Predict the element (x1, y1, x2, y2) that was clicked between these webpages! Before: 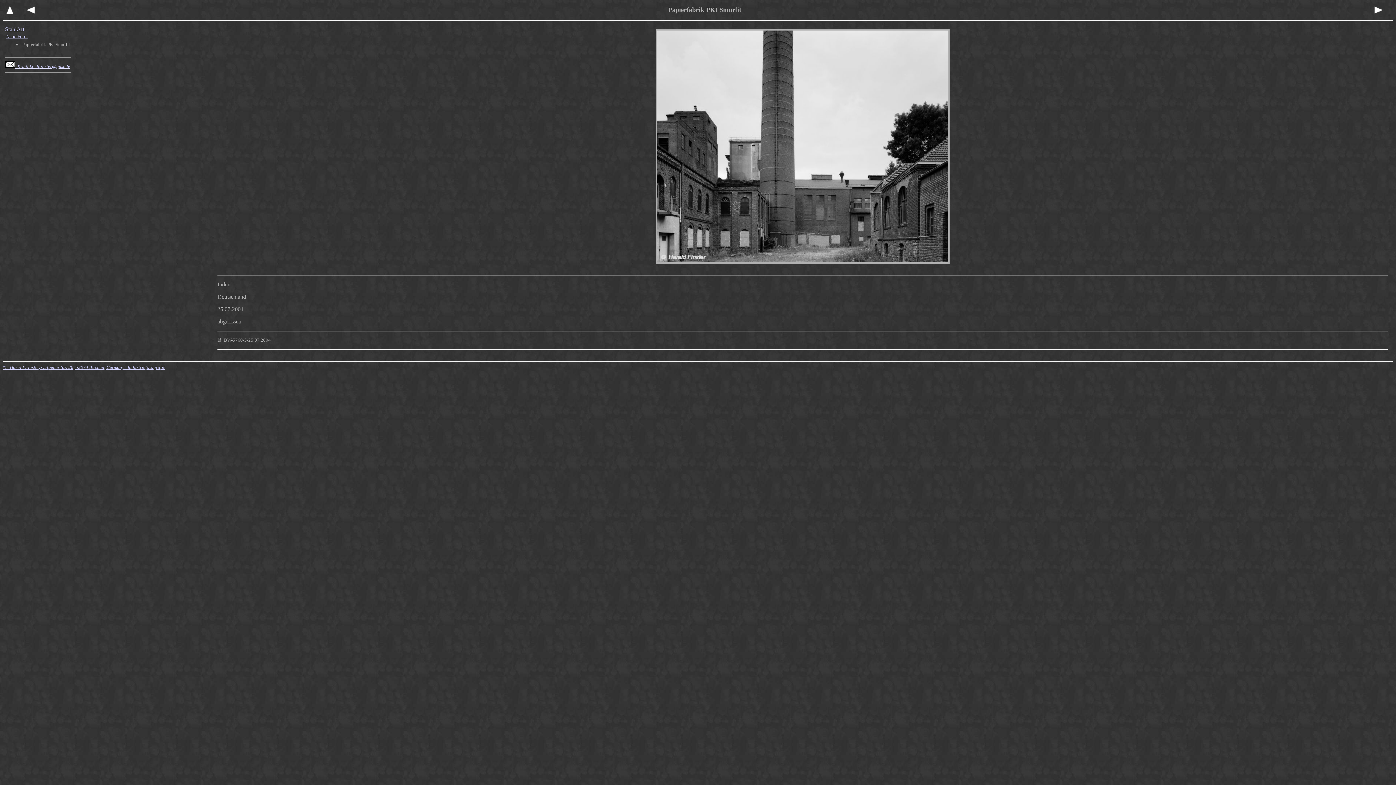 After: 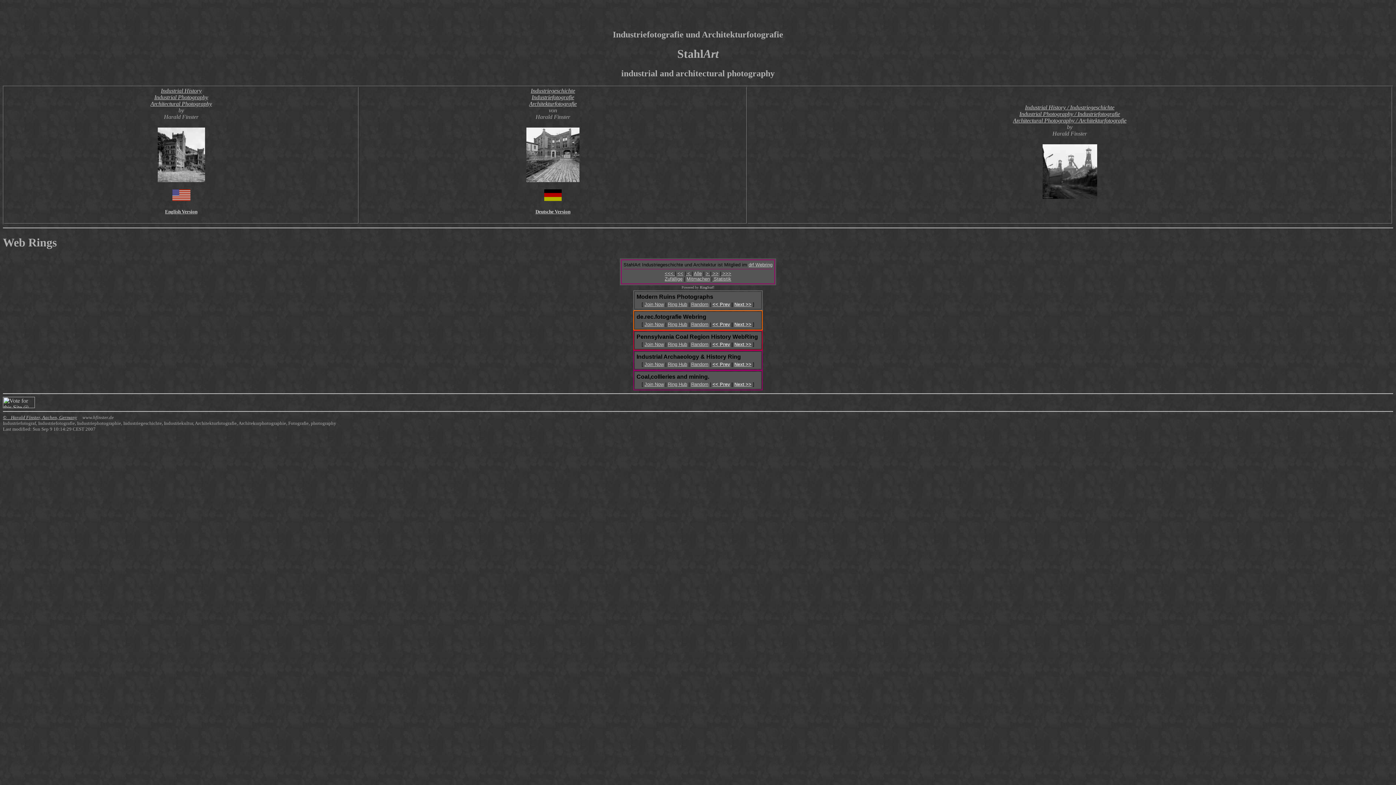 Action: bbox: (5, 26, 24, 32) label: StahlArt